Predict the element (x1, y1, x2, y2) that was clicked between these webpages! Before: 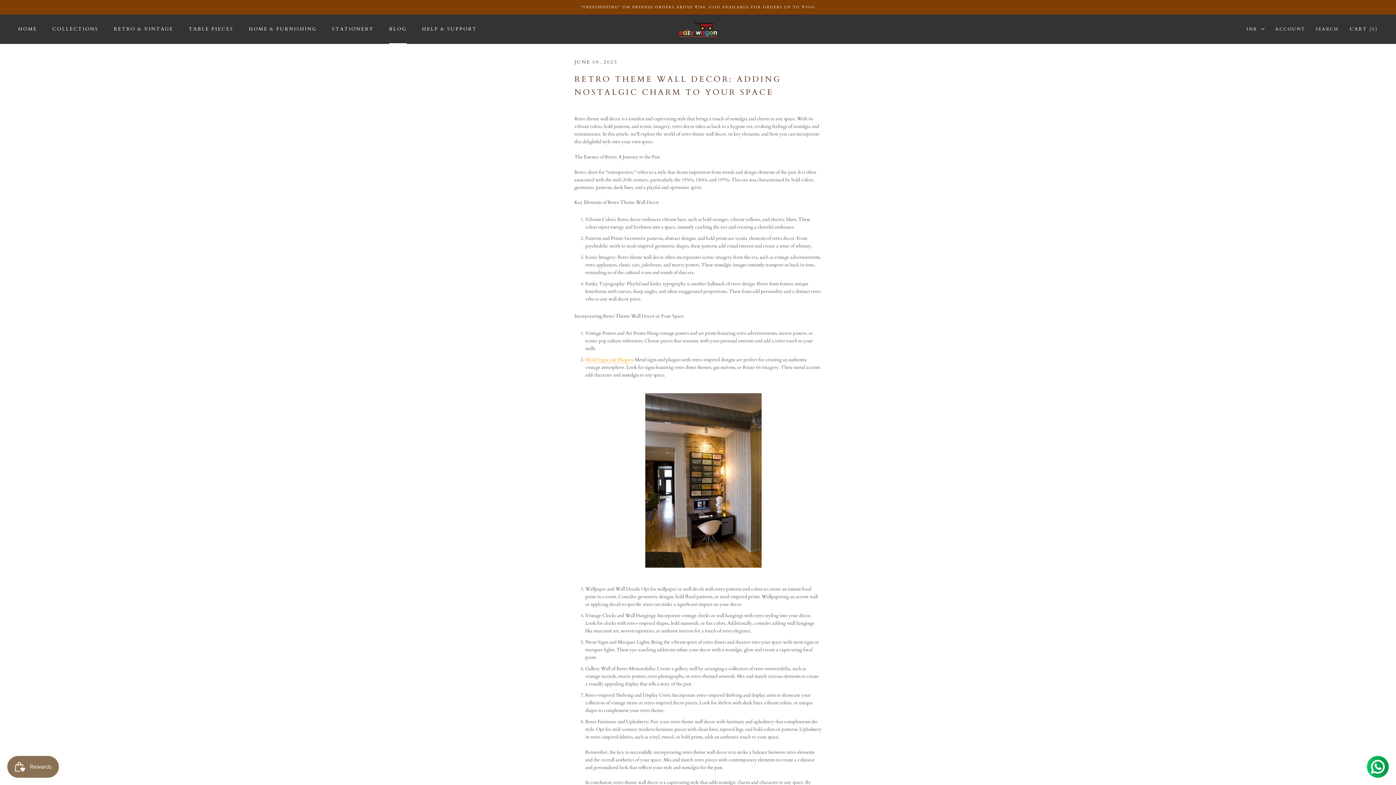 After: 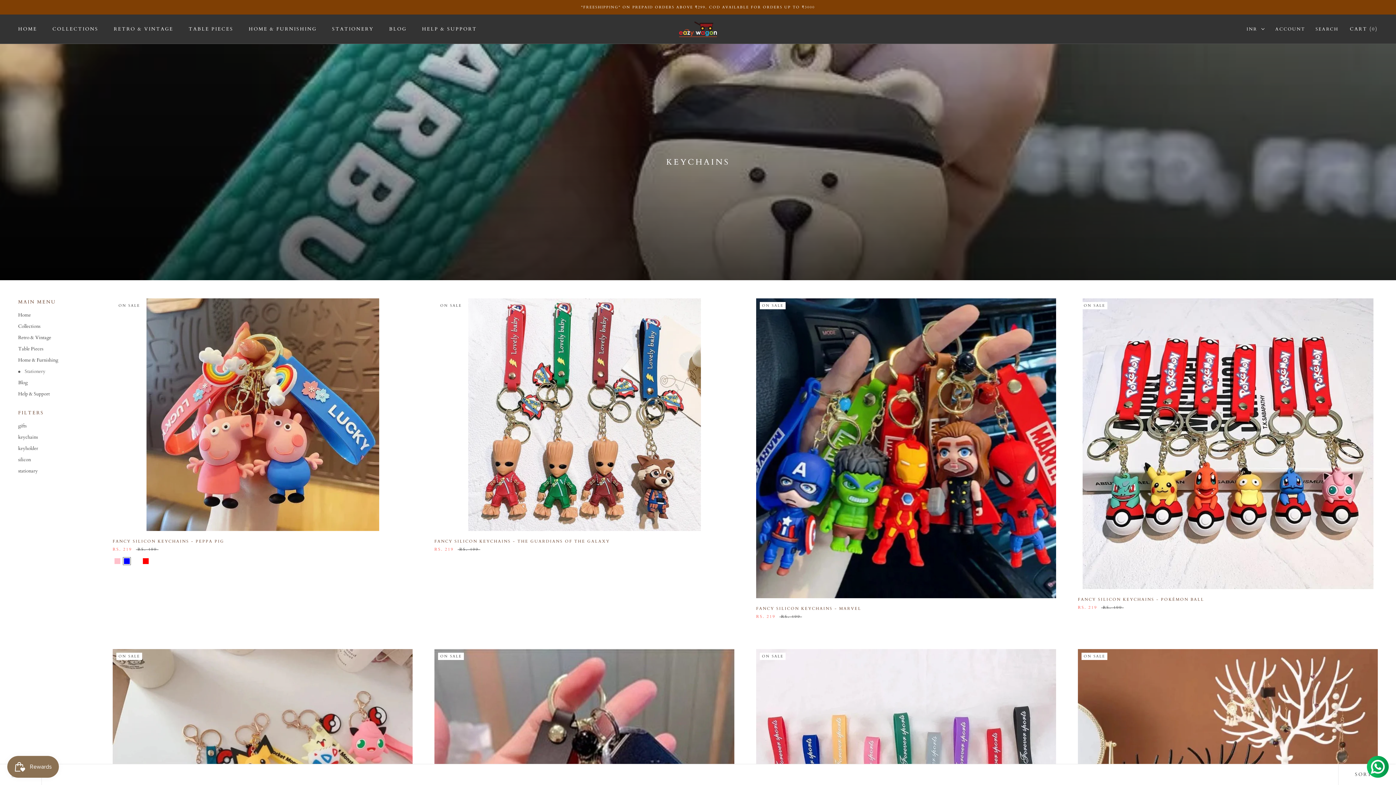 Action: bbox: (332, 25, 373, 32) label: STATIONERY